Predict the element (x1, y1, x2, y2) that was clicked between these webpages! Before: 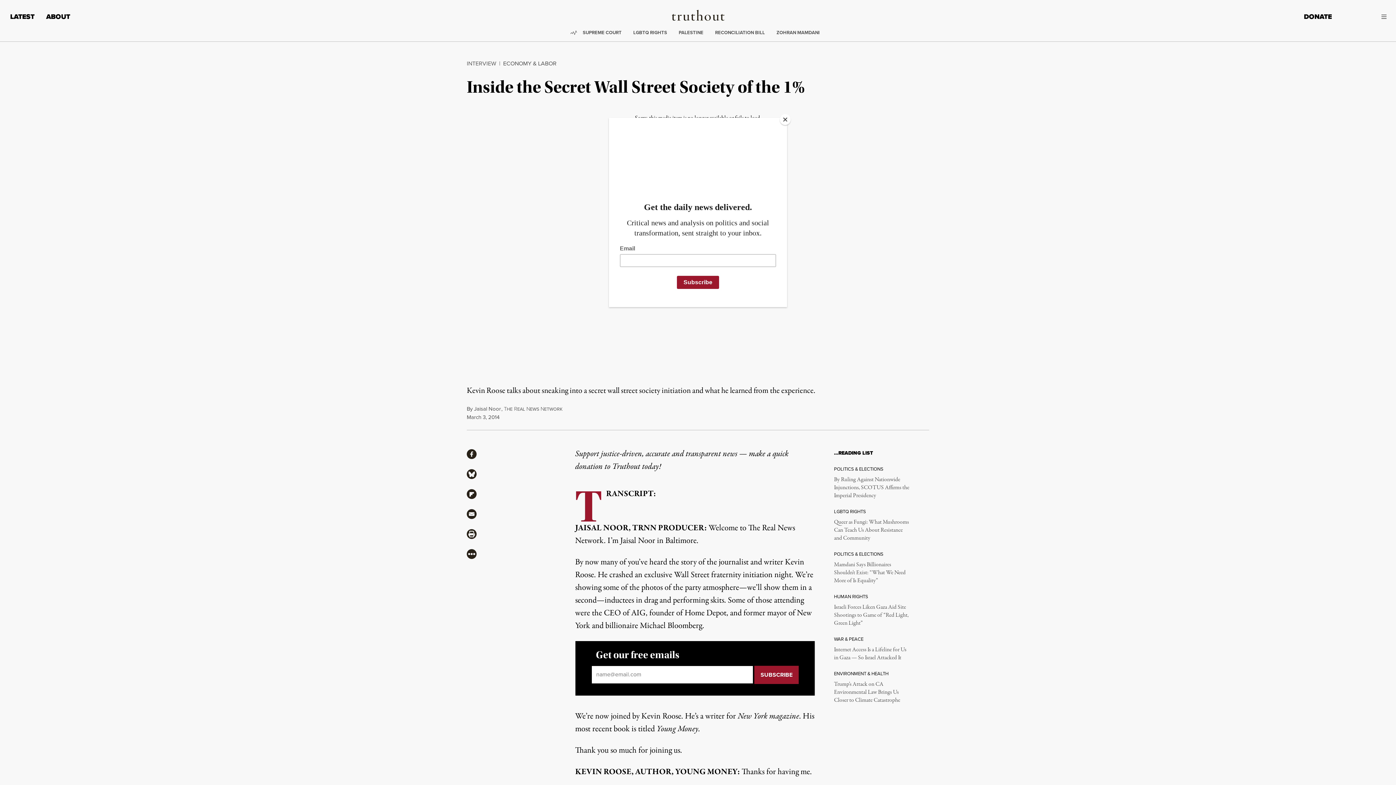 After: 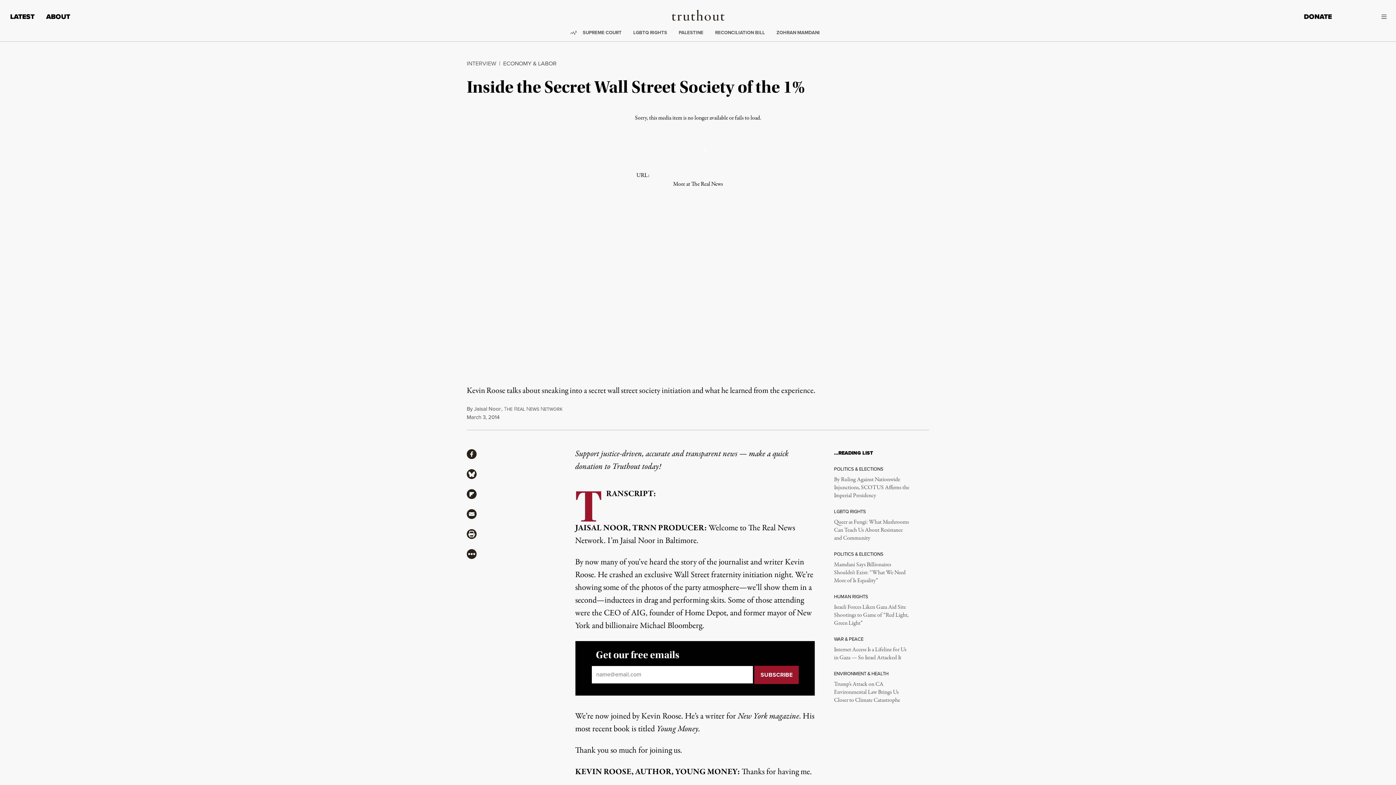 Action: bbox: (780, 114, 790, 125) label: Close